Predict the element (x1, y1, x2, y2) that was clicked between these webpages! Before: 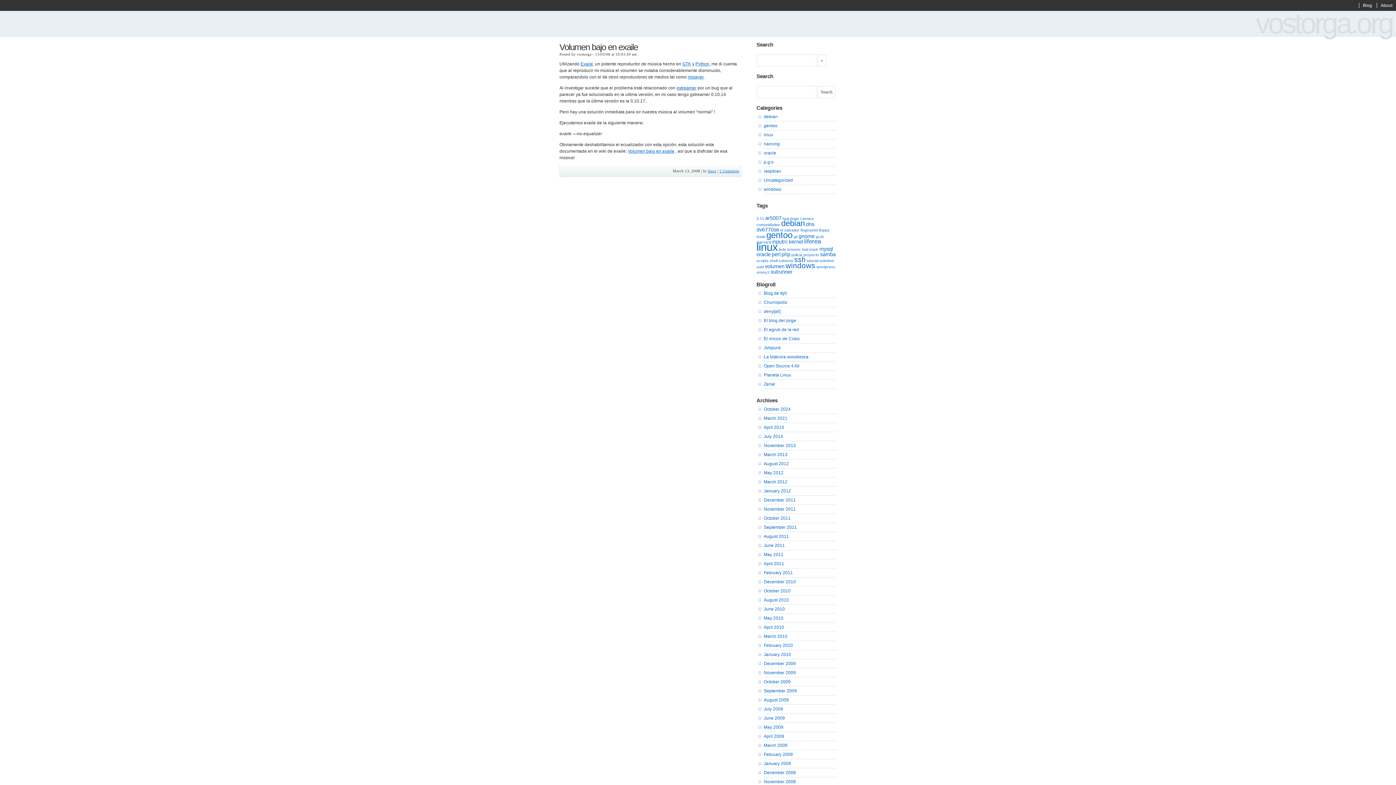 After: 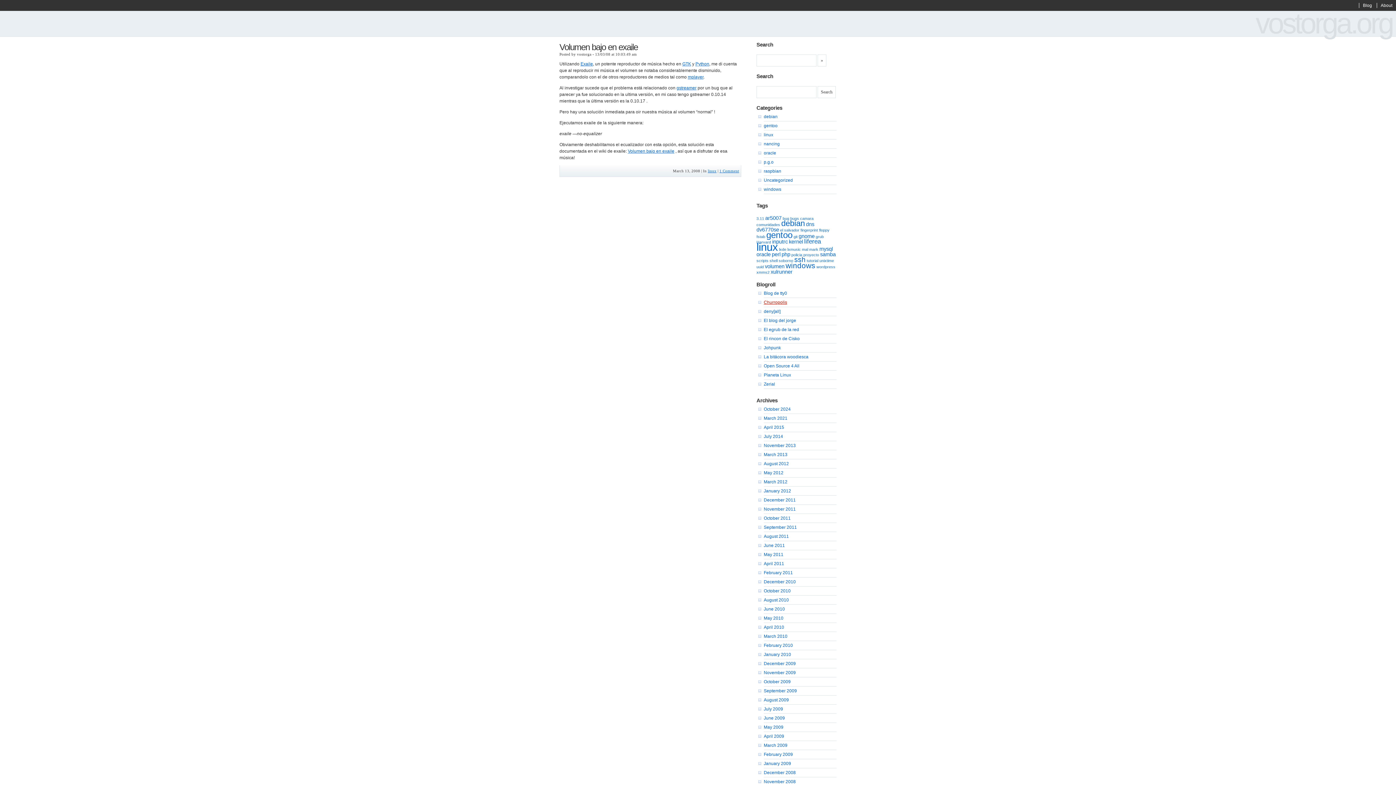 Action: bbox: (764, 300, 787, 305) label: Churropolis